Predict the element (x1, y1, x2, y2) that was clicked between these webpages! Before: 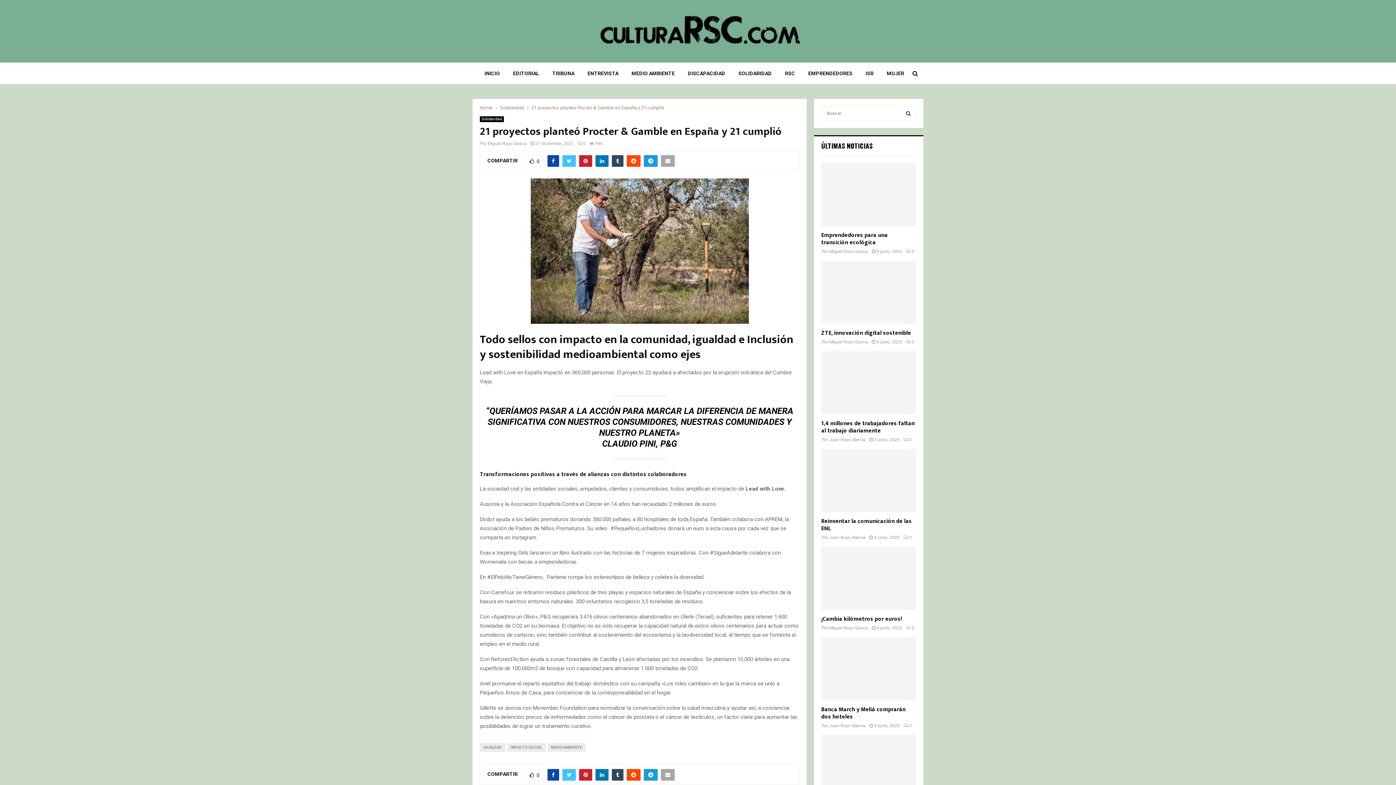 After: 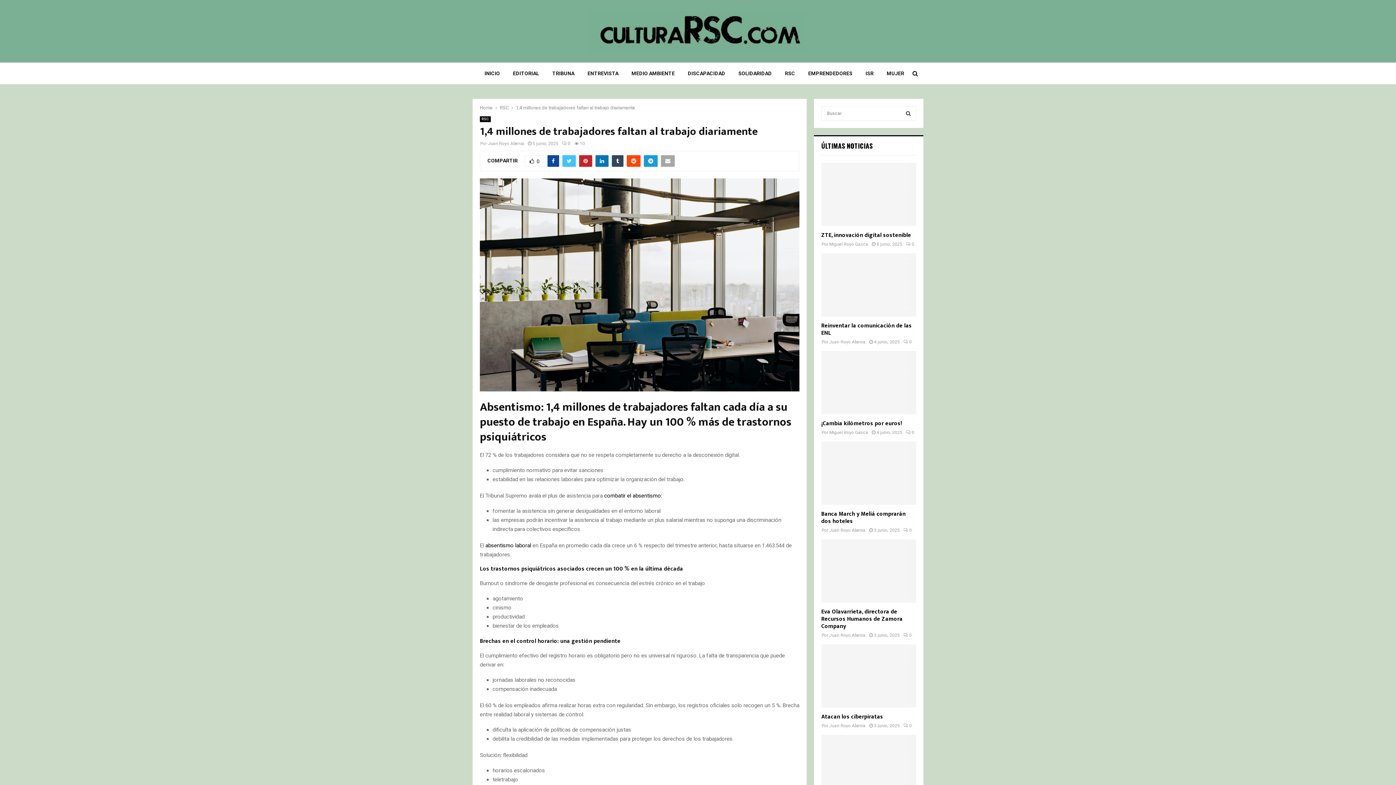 Action: bbox: (821, 351, 916, 414)